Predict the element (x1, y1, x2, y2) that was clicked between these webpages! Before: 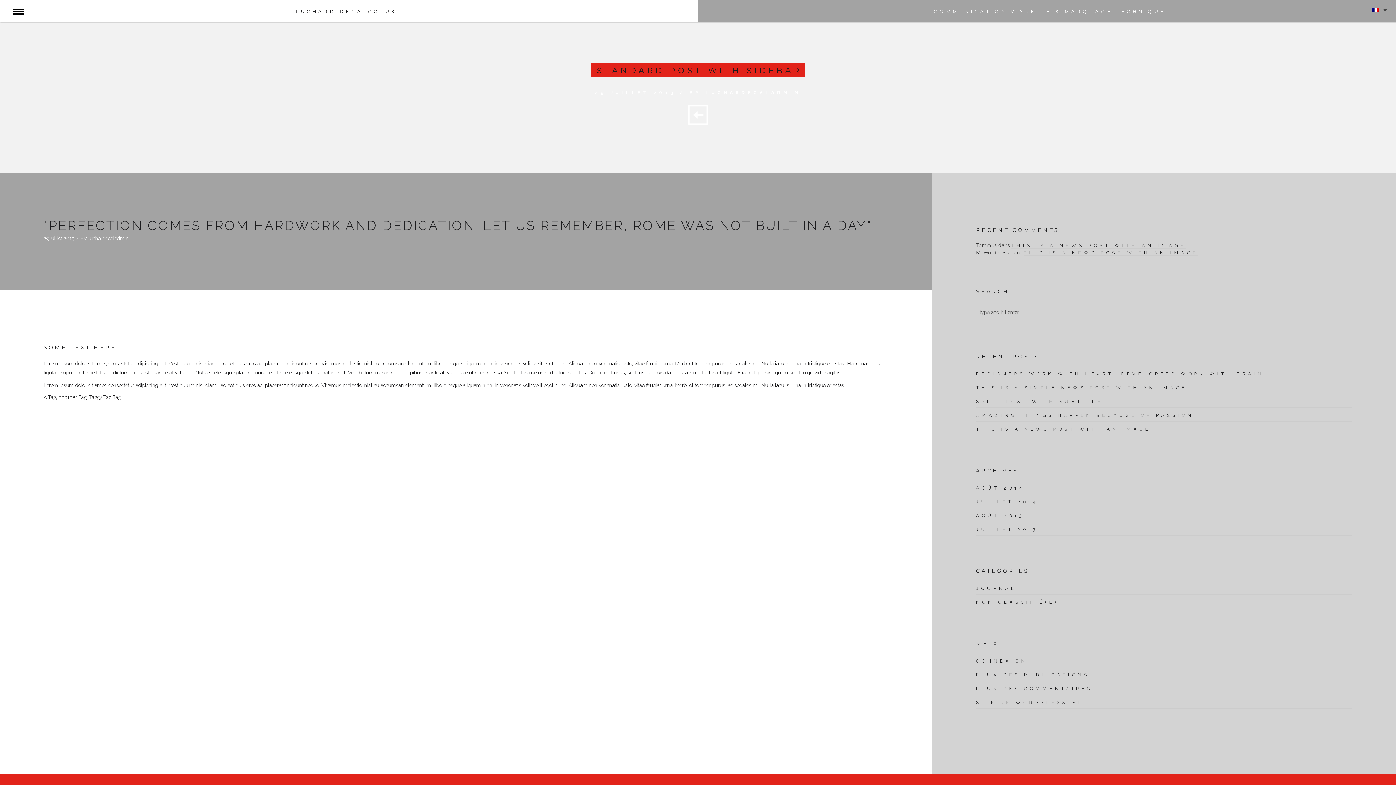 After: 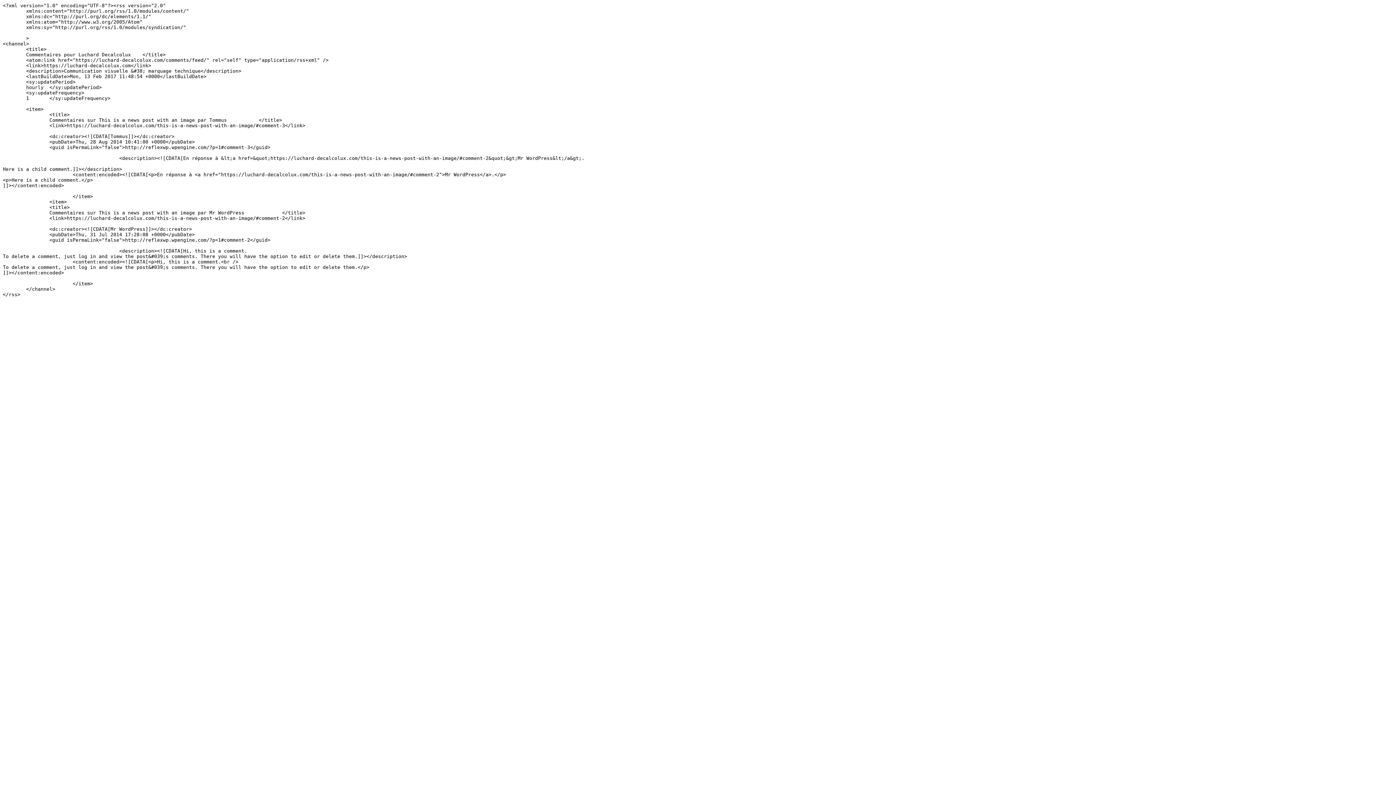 Action: bbox: (976, 683, 1352, 695) label: FLUX DES COMMENTAIRES